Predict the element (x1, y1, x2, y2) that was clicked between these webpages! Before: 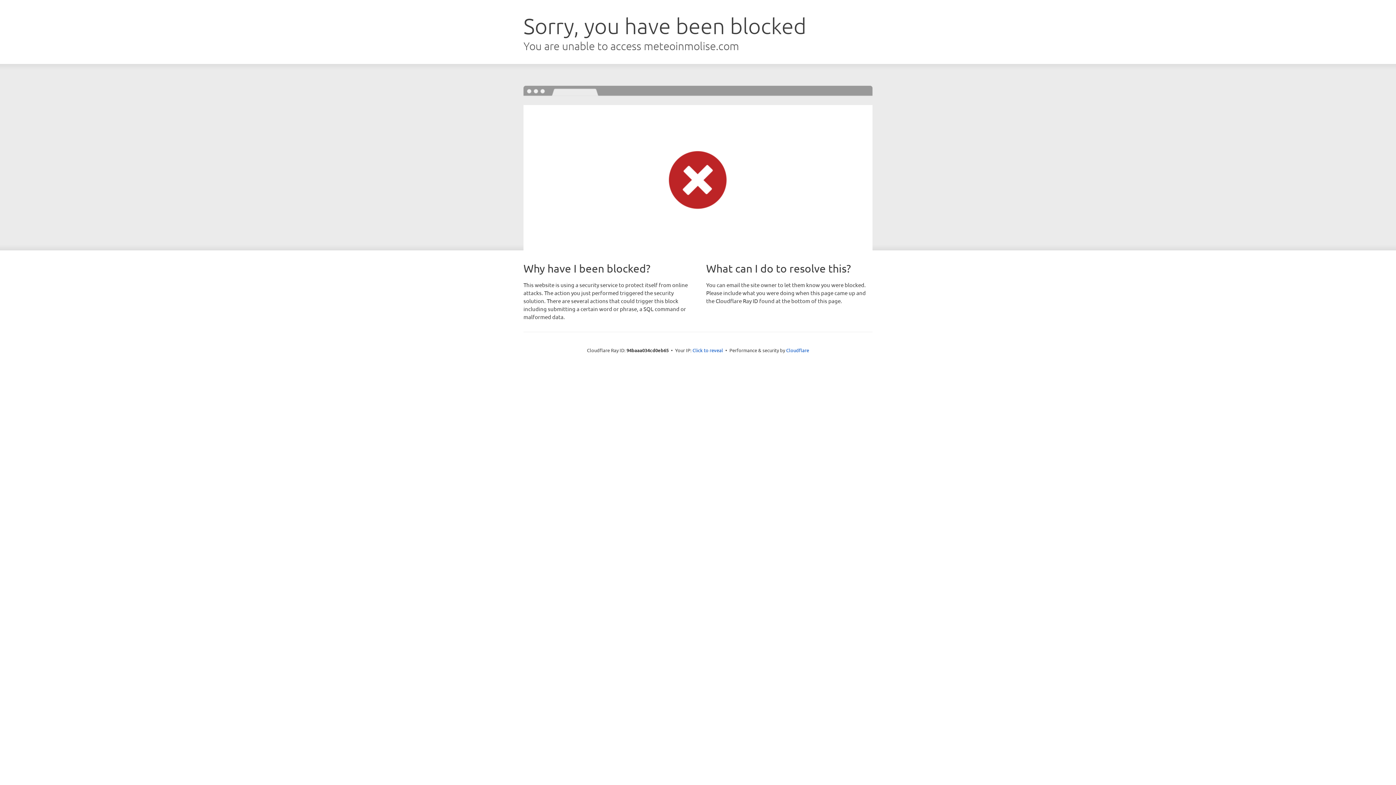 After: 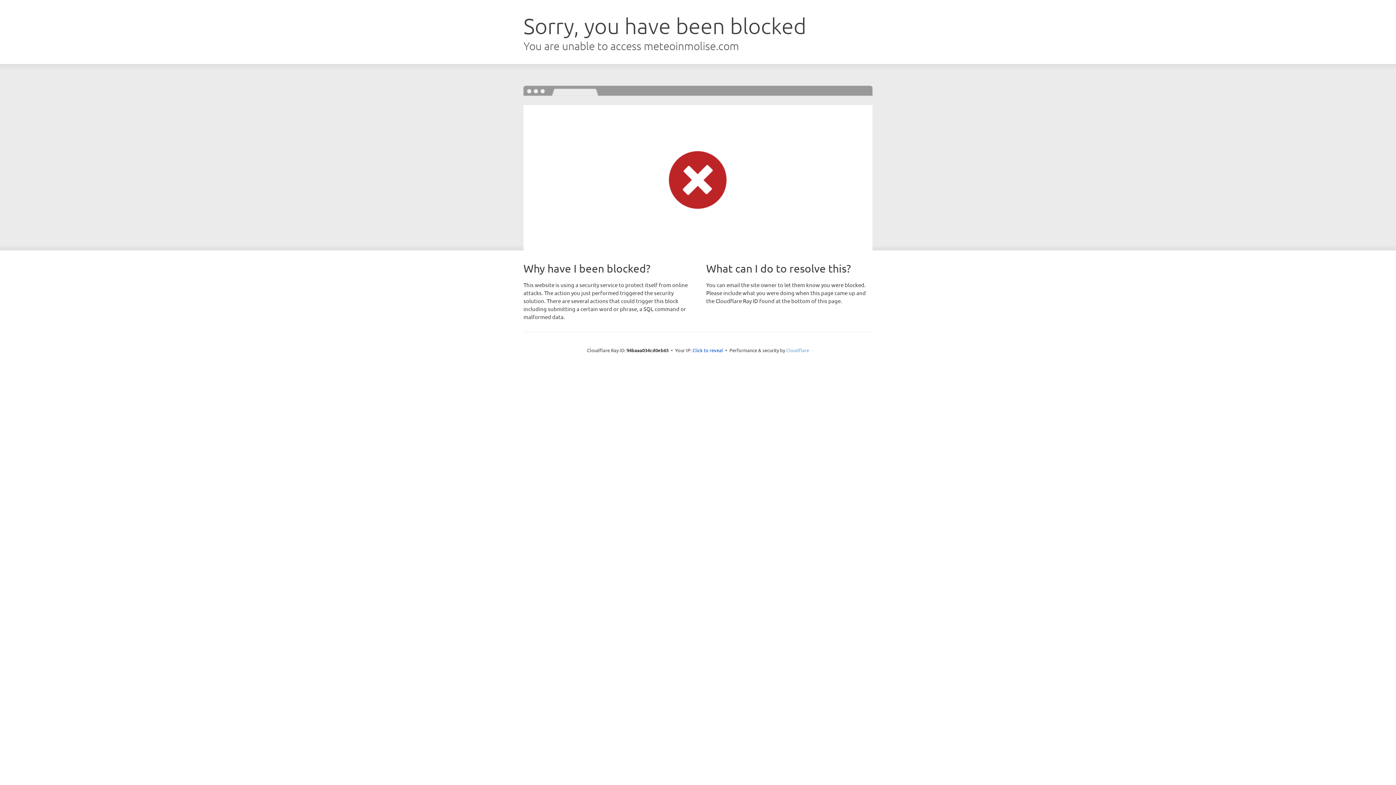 Action: label: Cloudflare bbox: (786, 347, 809, 353)